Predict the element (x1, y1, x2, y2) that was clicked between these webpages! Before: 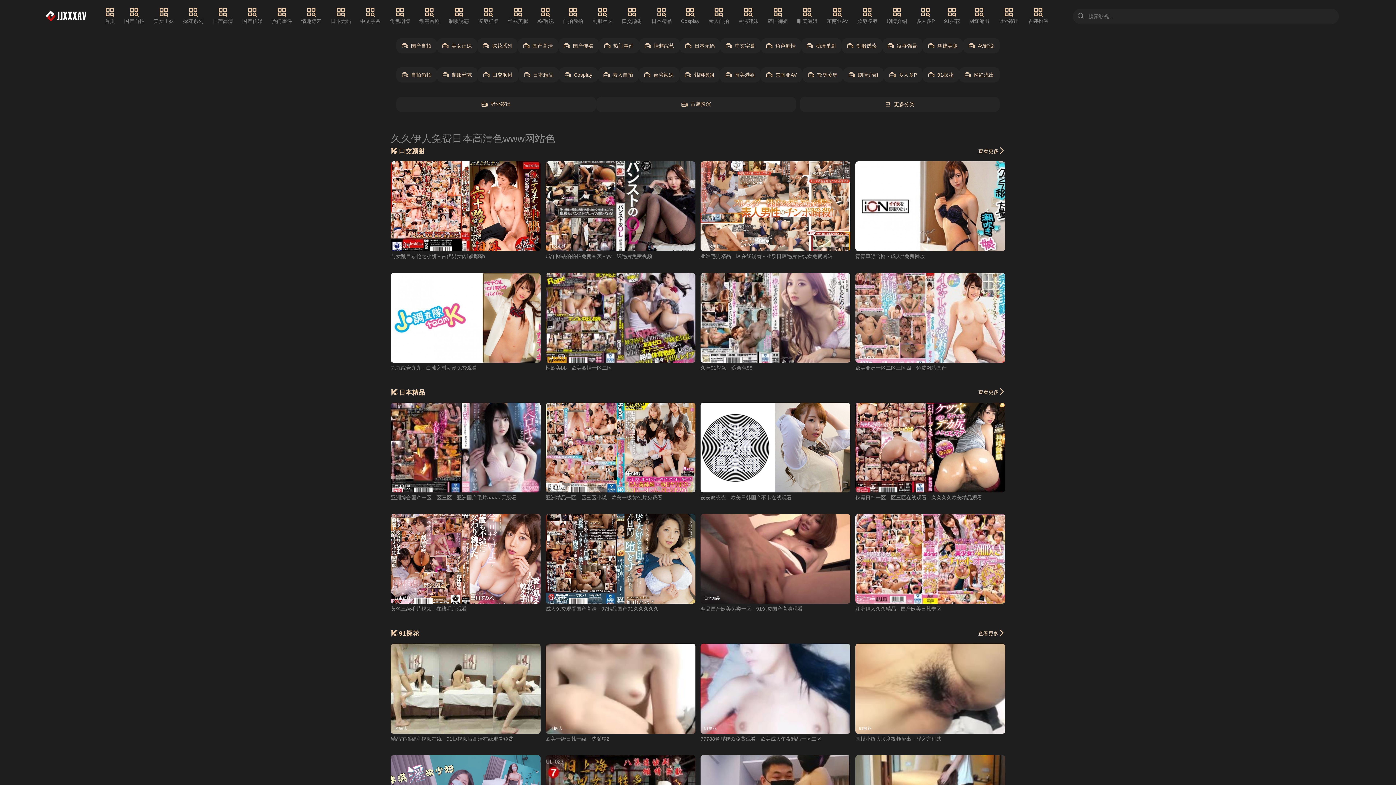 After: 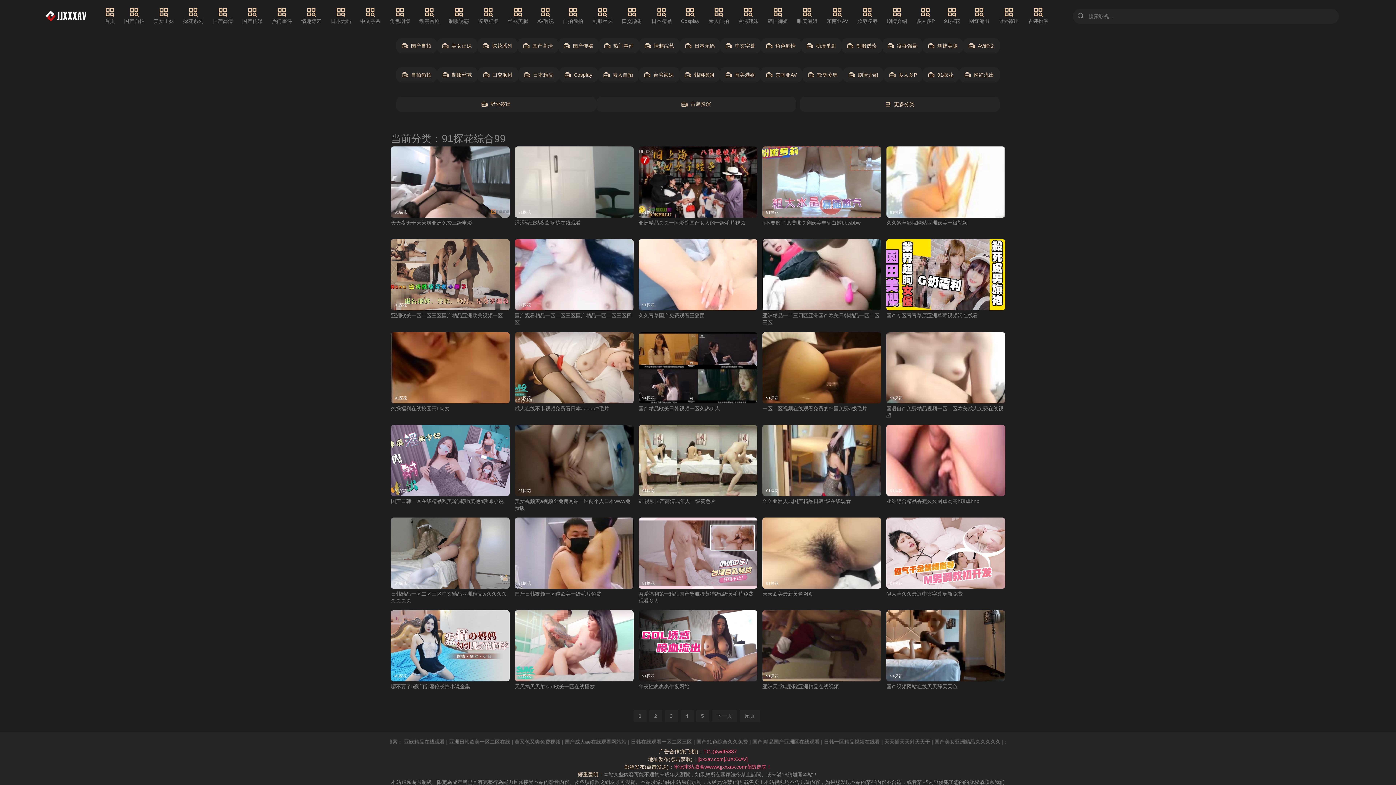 Action: bbox: (944, 7, 960, 25) label: 91探花